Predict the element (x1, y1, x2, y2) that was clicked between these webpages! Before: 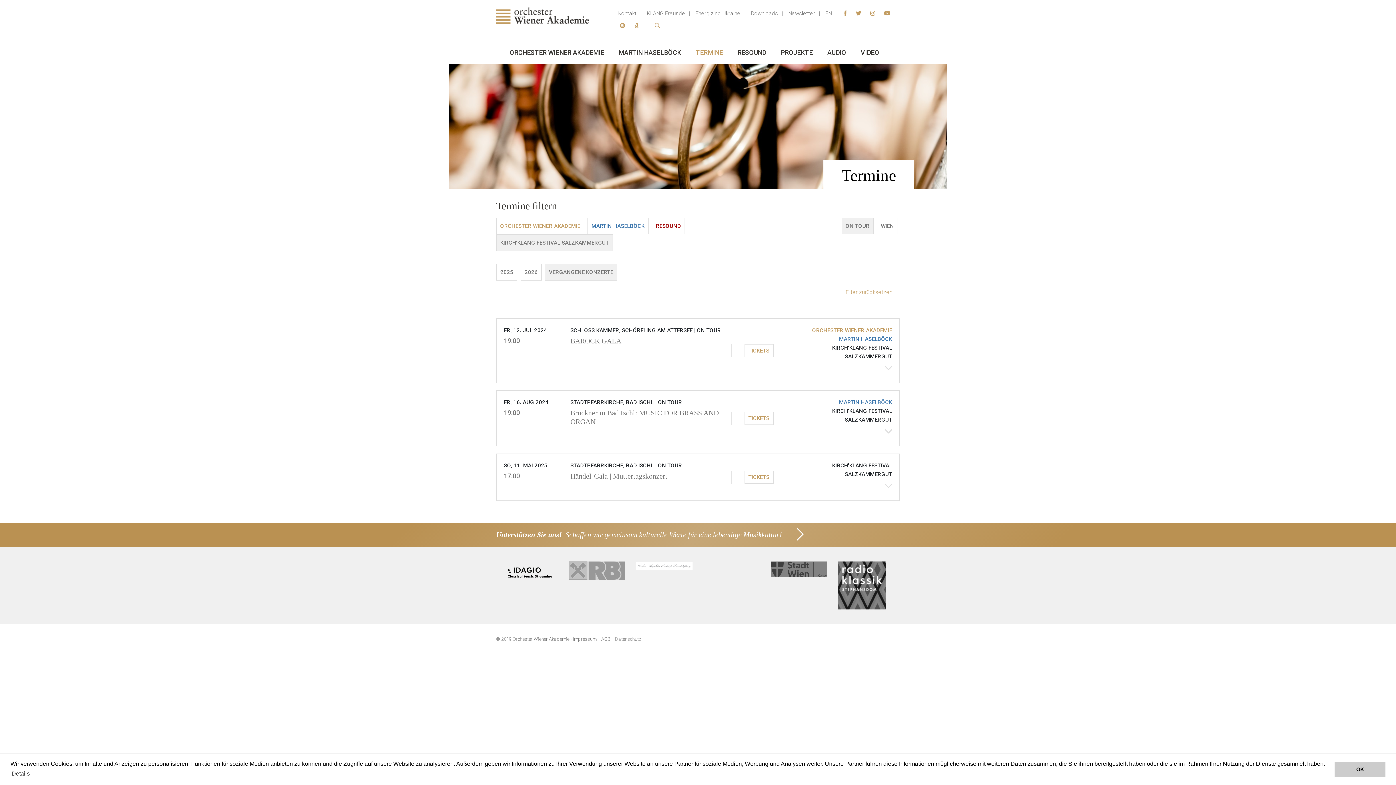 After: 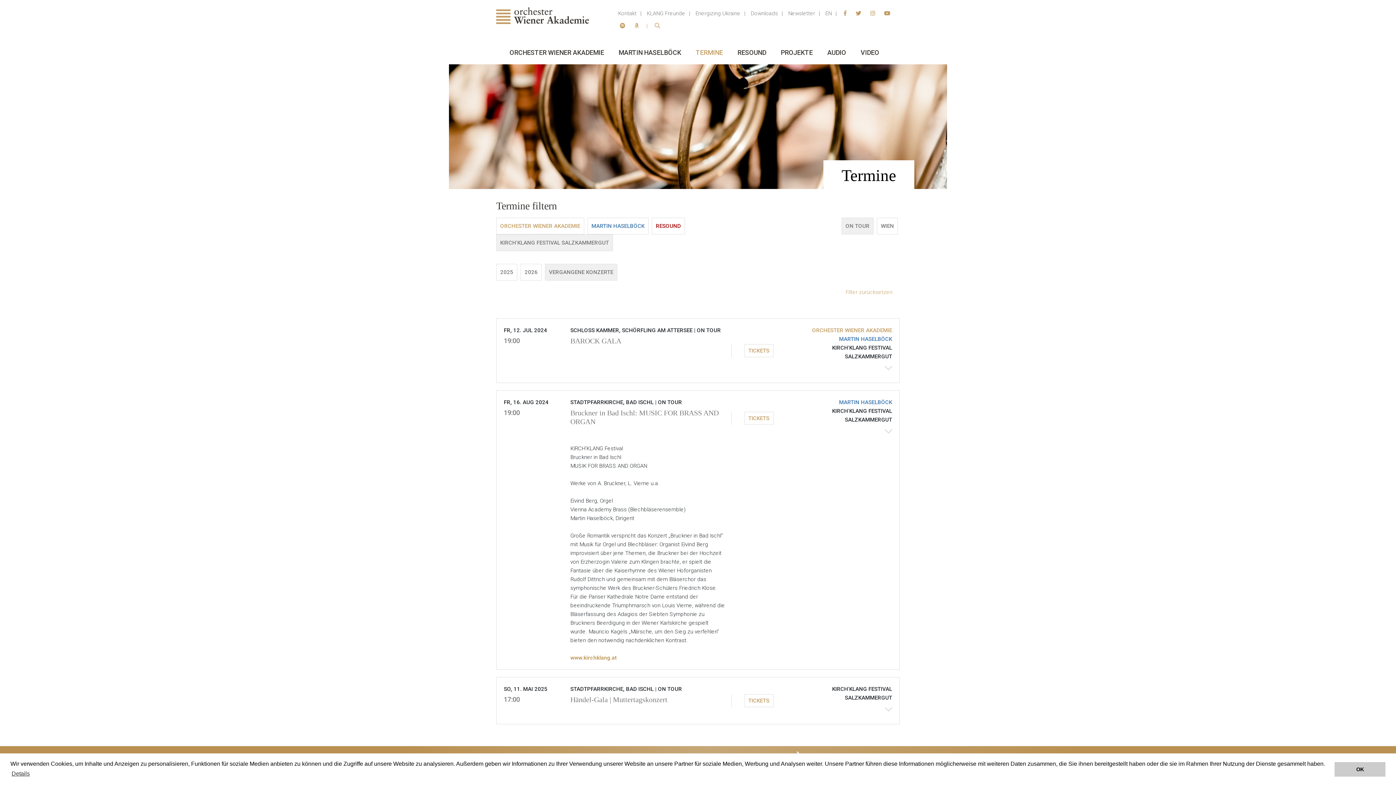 Action: label: FR, 16. AUG 2024
19:00
STADTPFARRKIRCHE, BAD ISCHL | ON TOUR
Bruckner in Bad Ischl: MUSIC FOR BRASS AND ORGAN
TICKETS
MARTIN HASELBÖCK
KIRCH'KLANG FESTIVAL SALZKAMMERGUT bbox: (496, 390, 900, 446)